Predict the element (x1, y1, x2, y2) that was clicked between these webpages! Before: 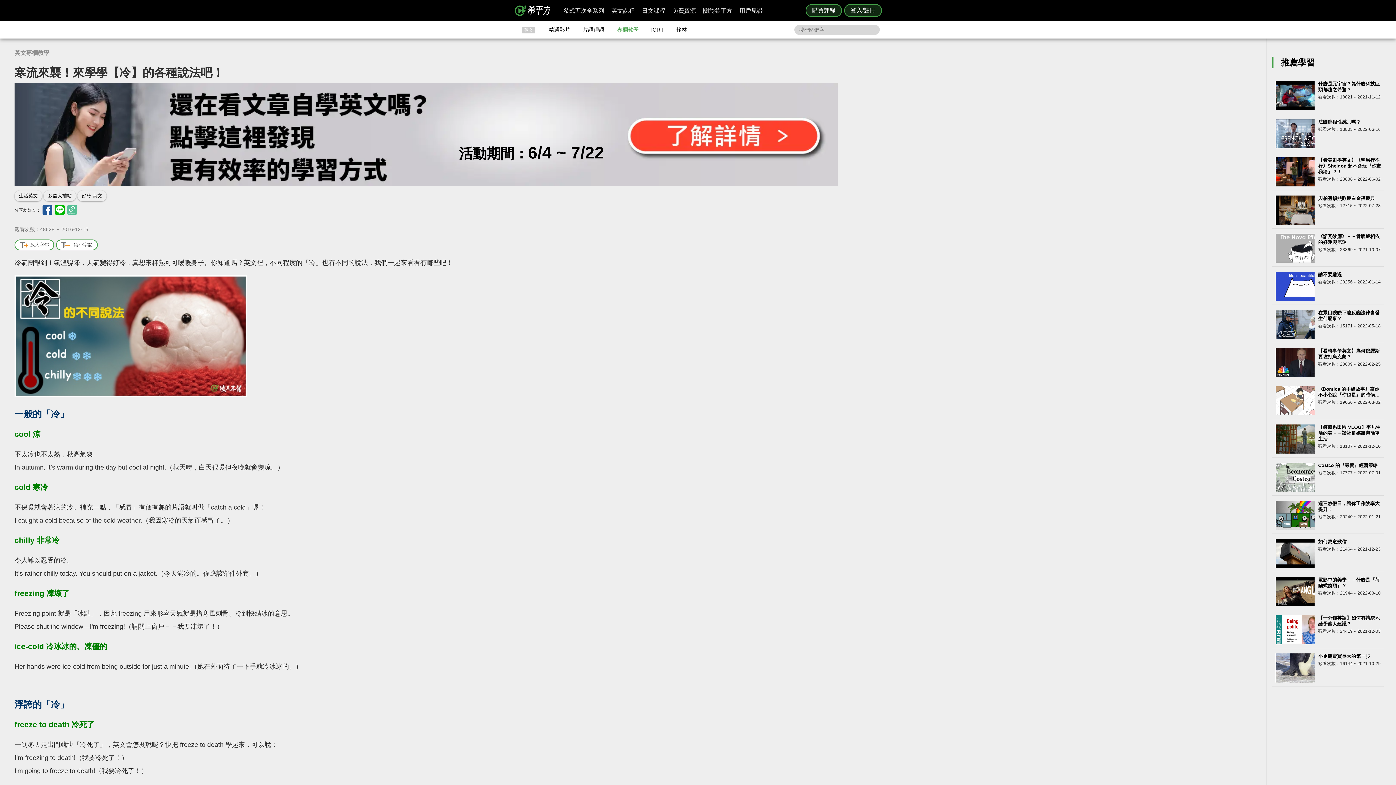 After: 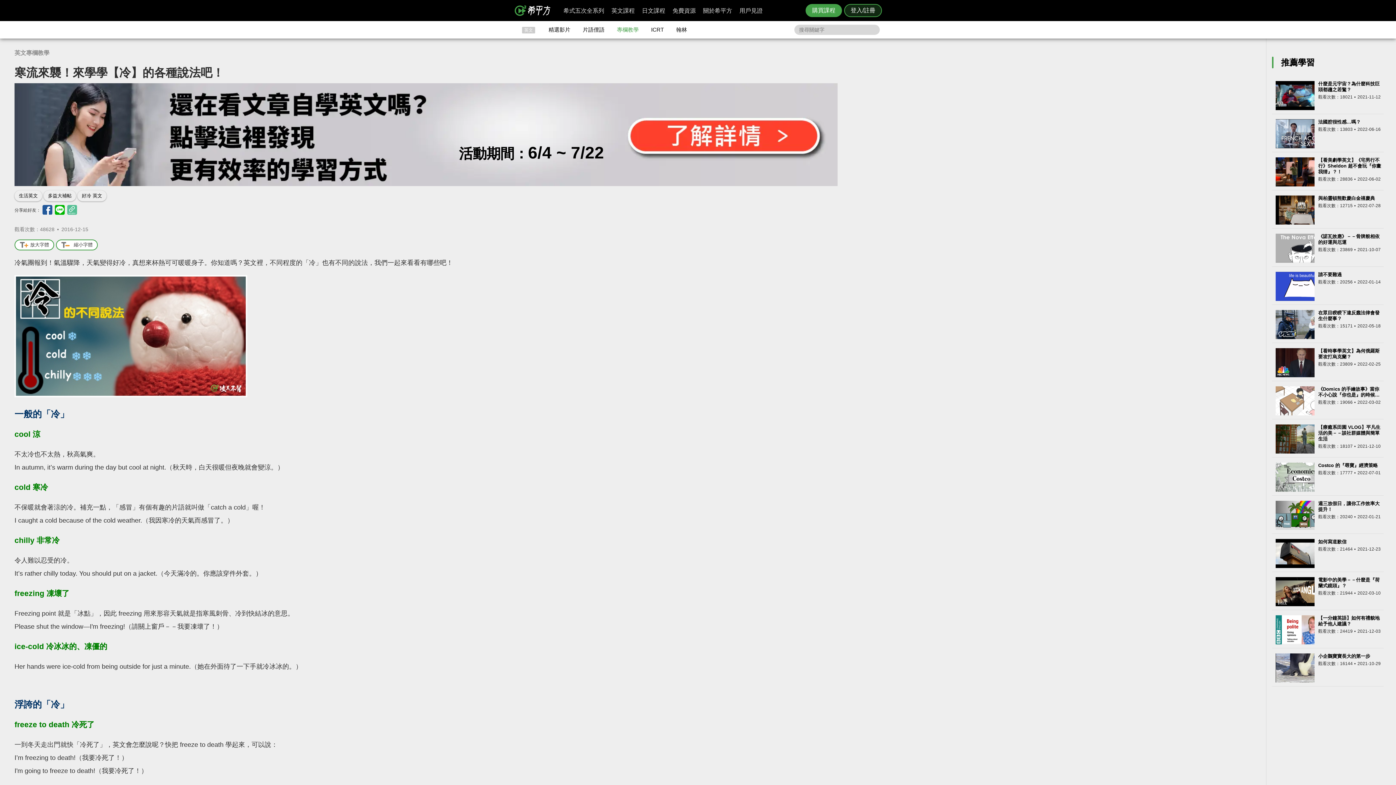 Action: label: 購買課程 bbox: (805, 4, 842, 17)